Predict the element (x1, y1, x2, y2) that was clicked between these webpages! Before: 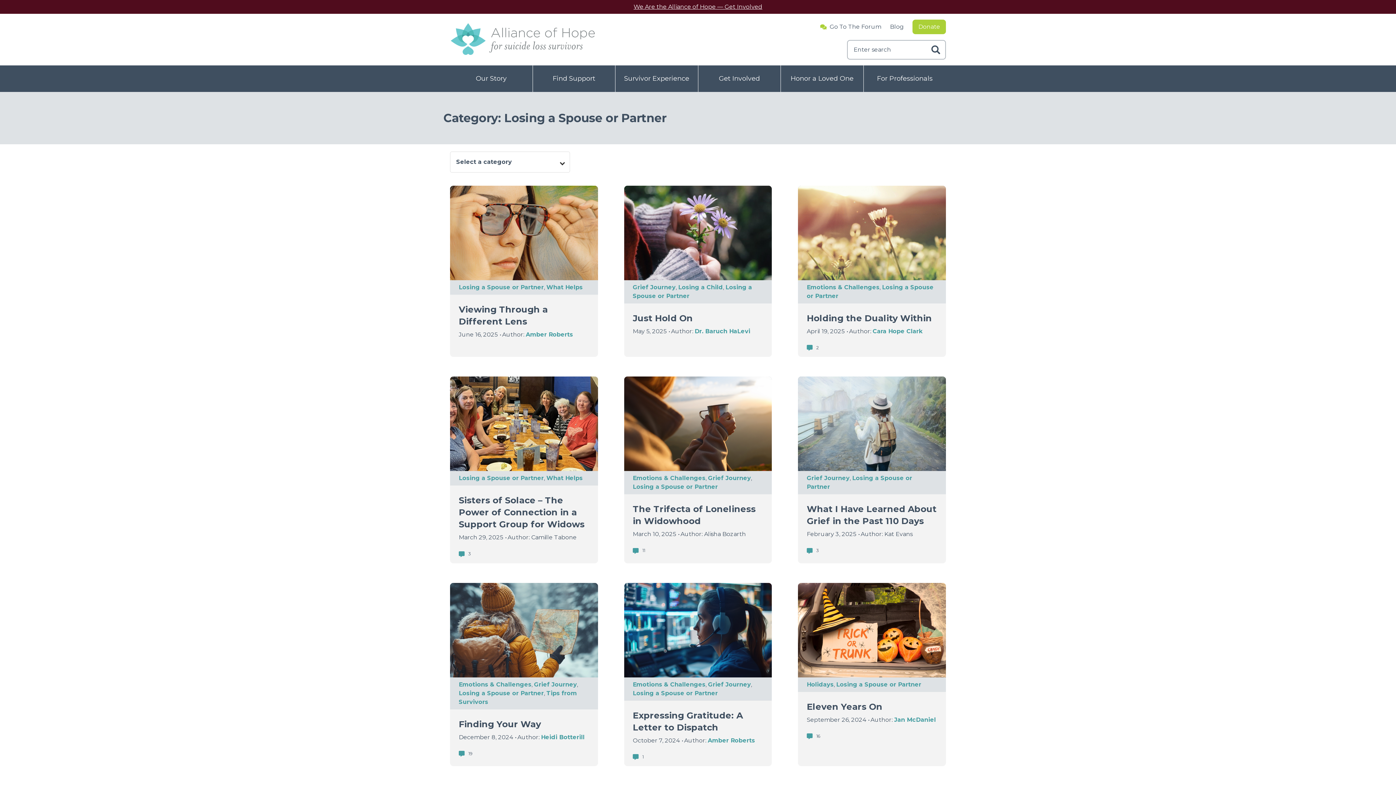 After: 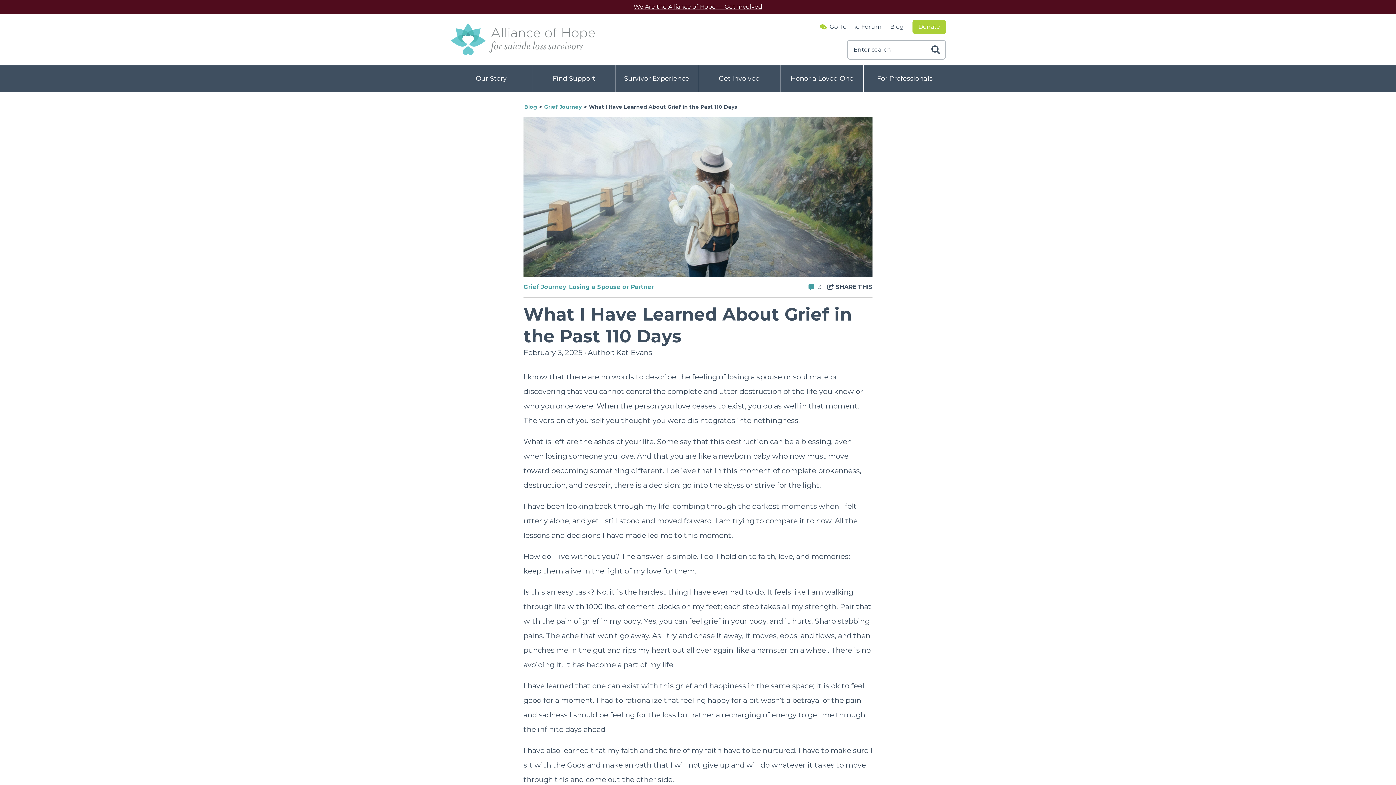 Action: bbox: (798, 376, 946, 471)